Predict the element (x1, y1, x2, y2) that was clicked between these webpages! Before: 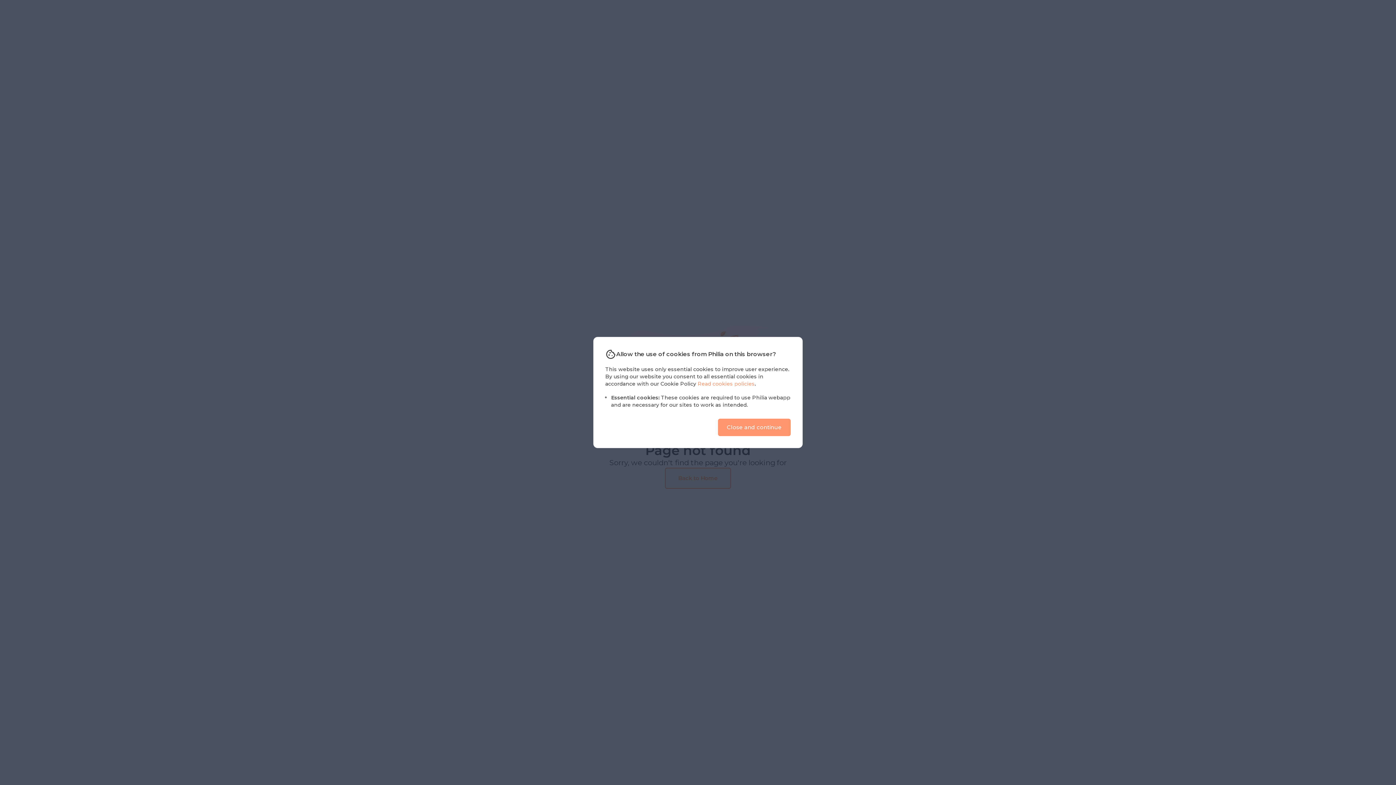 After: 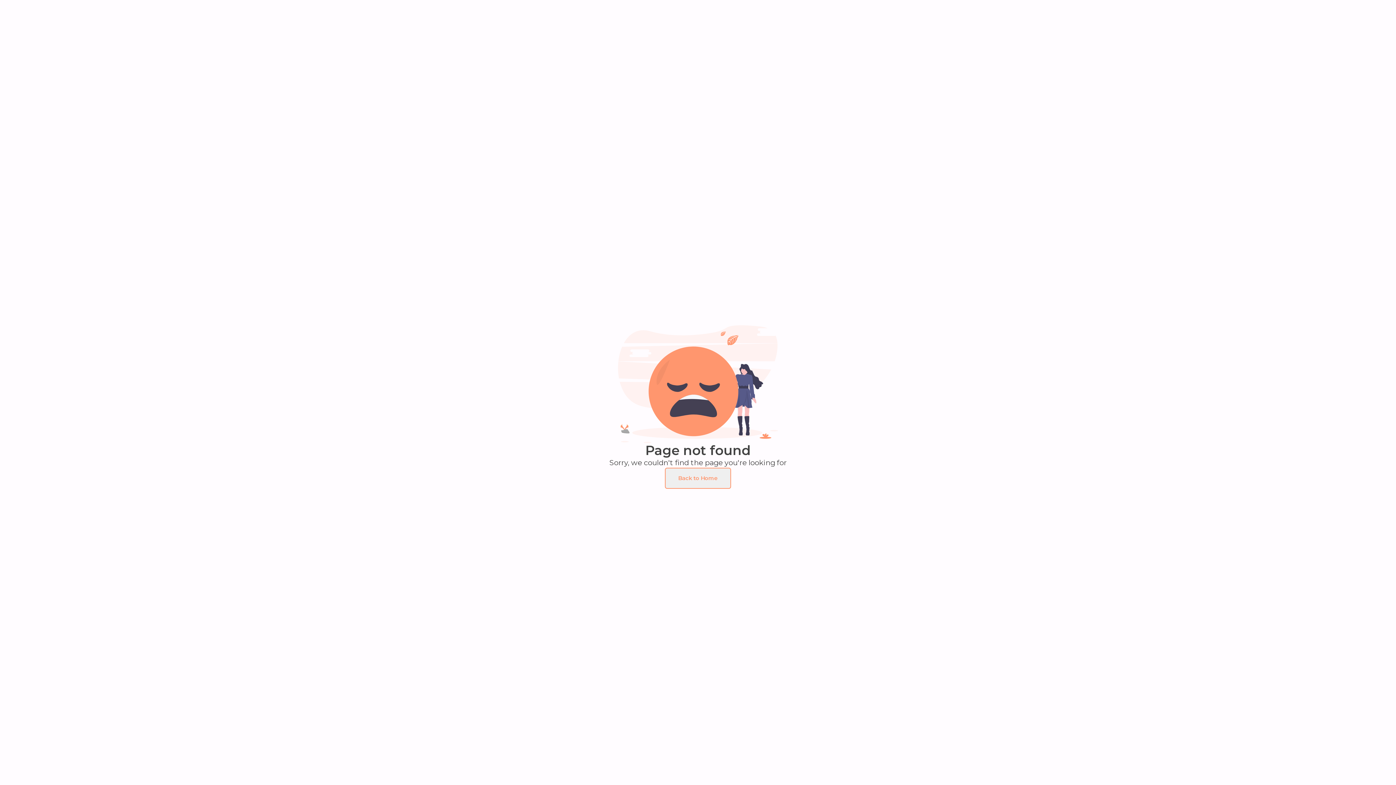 Action: bbox: (718, 418, 790, 436) label: Close and continue